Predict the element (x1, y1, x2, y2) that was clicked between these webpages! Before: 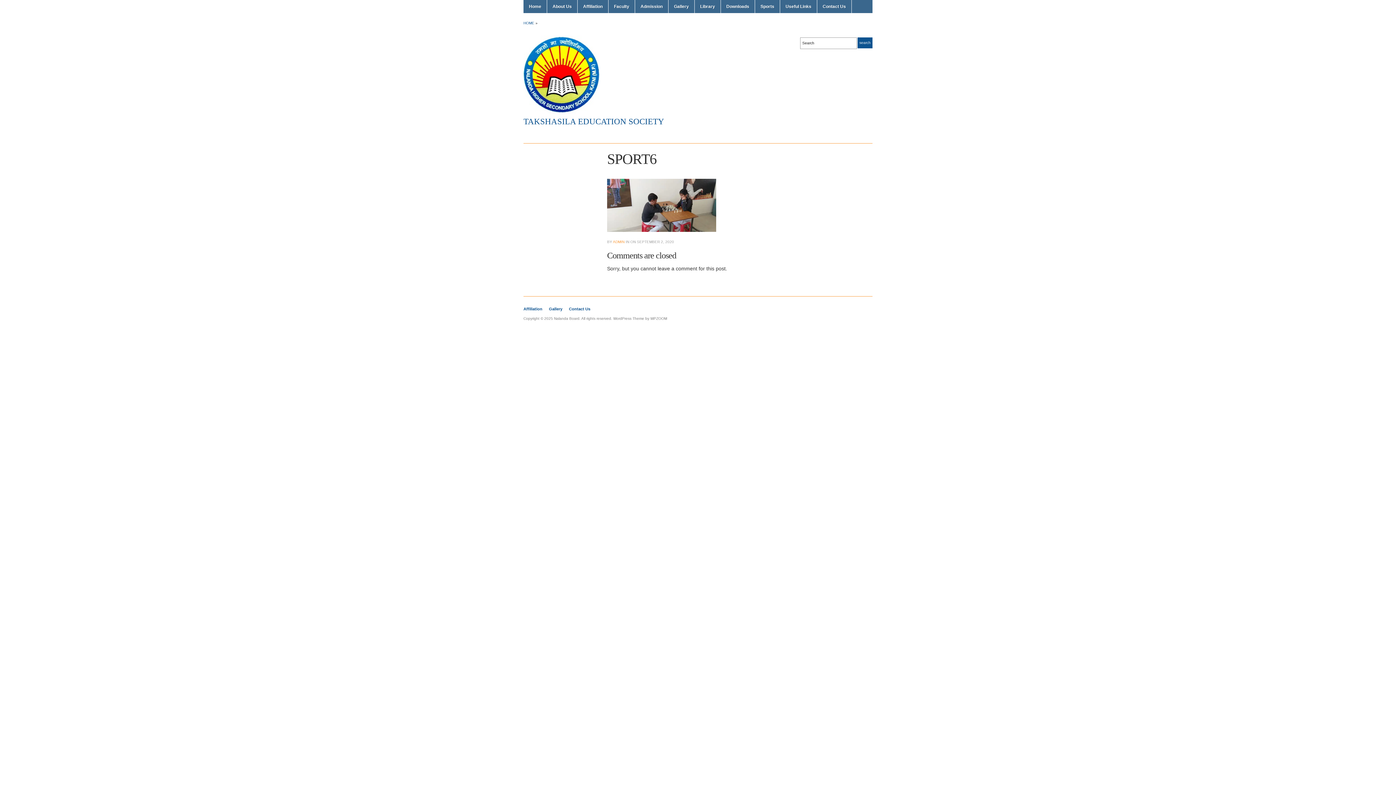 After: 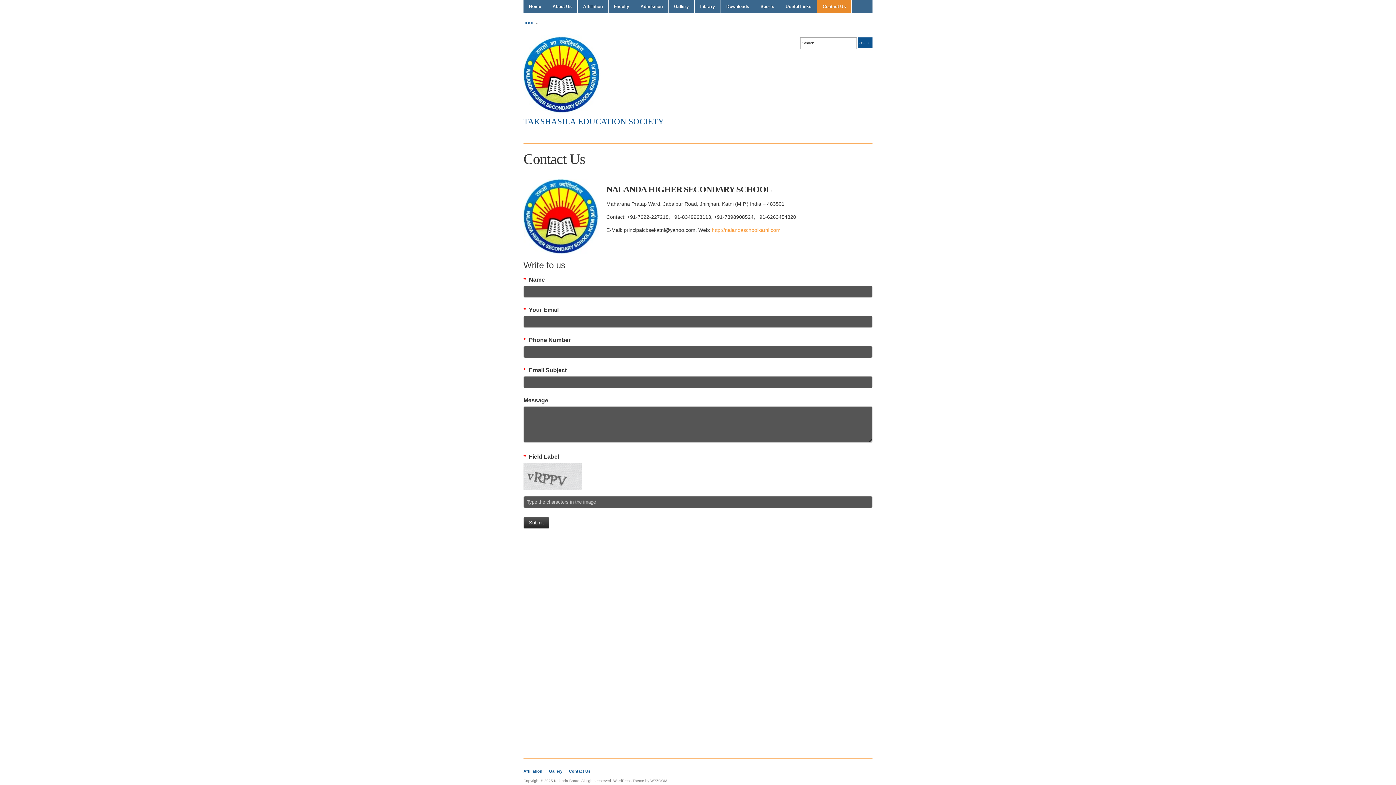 Action: bbox: (817, 0, 851, 13) label: Contact Us